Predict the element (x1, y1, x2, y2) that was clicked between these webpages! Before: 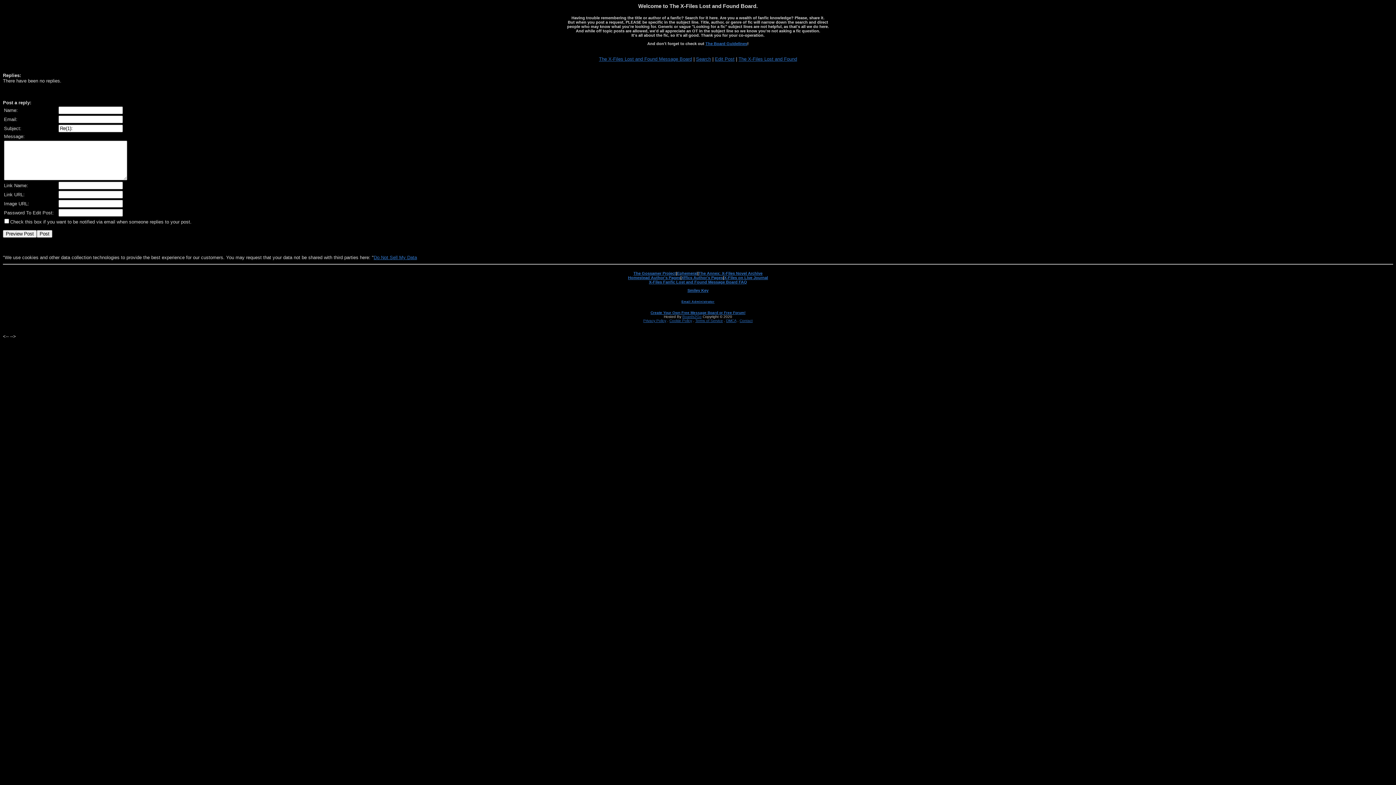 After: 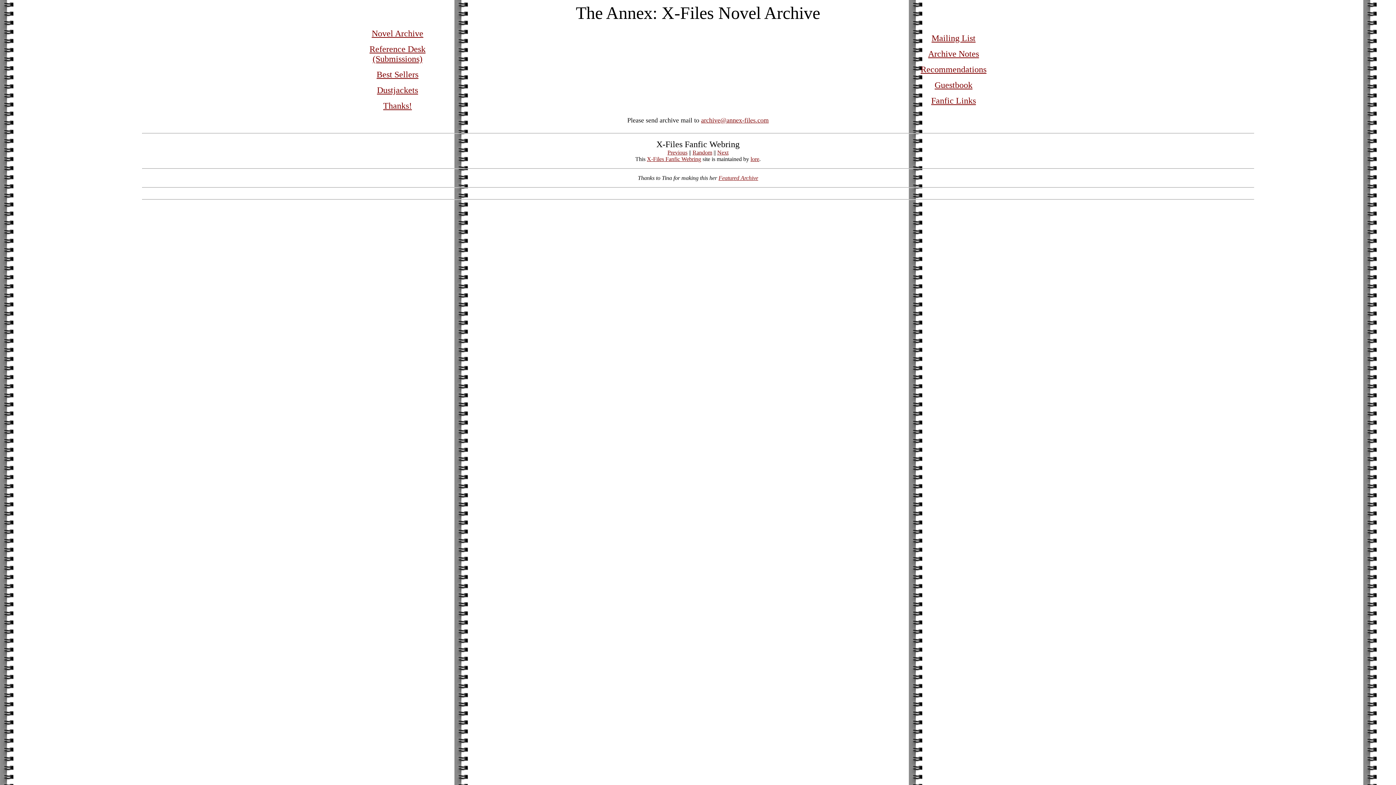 Action: label: The Annex: X-Files Novel Archive bbox: (698, 271, 762, 275)